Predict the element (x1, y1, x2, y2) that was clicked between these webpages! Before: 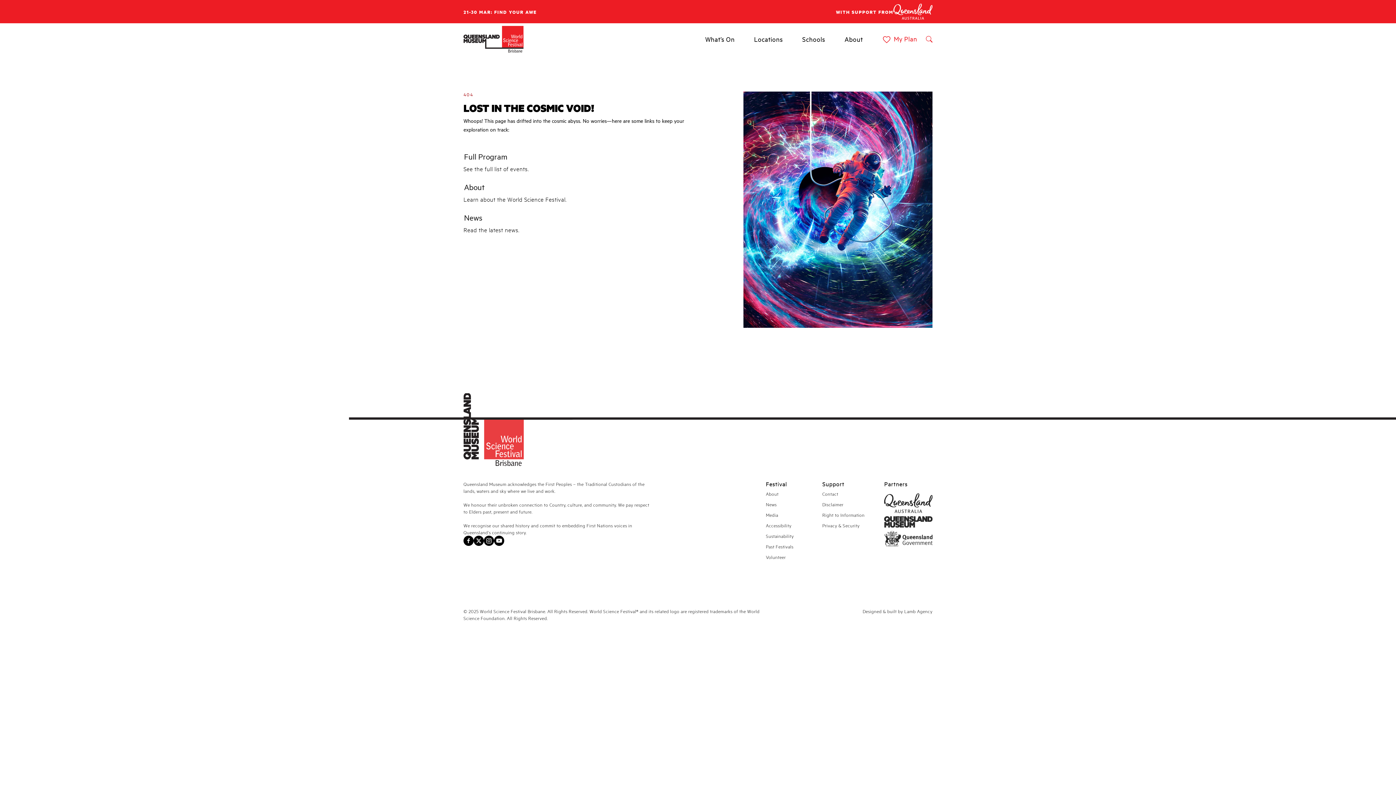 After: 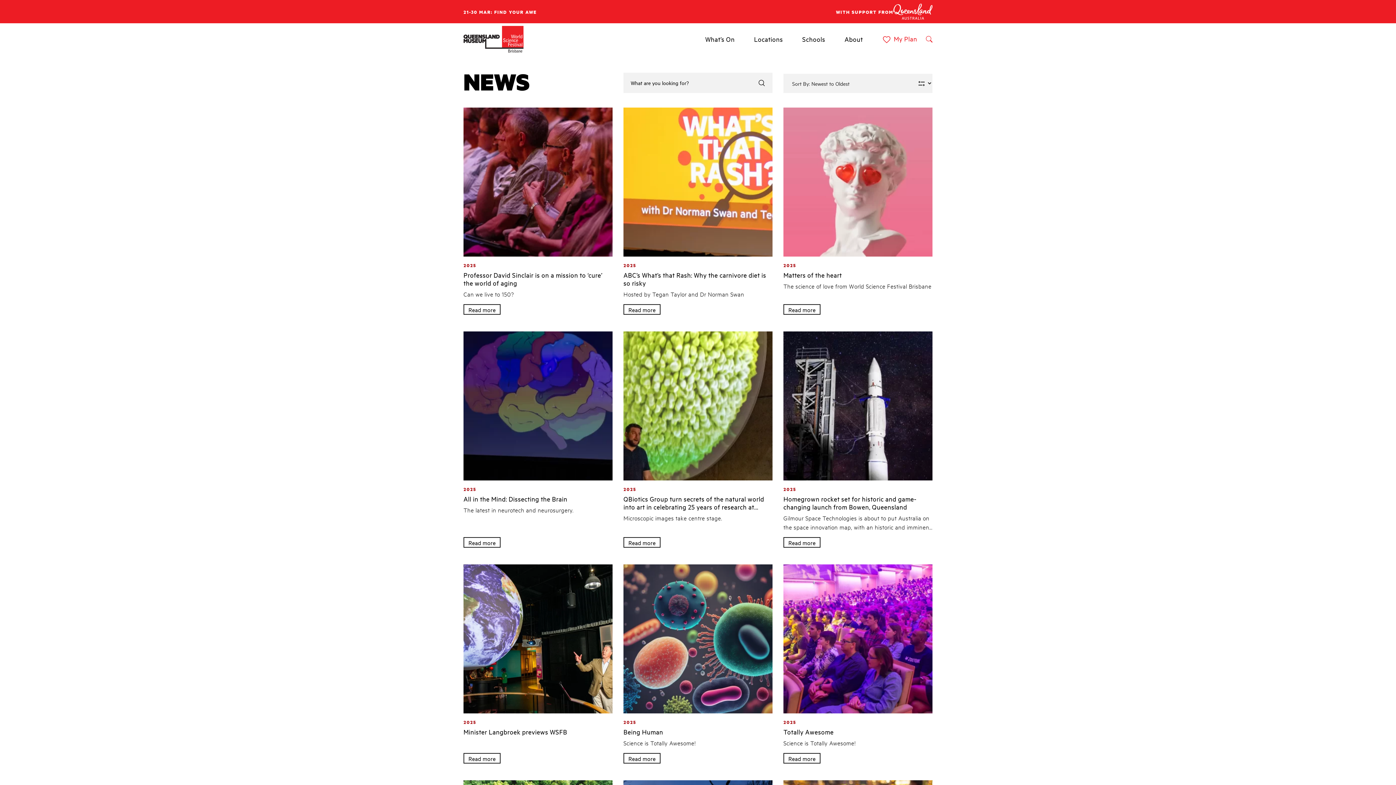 Action: bbox: (766, 501, 776, 507) label: News